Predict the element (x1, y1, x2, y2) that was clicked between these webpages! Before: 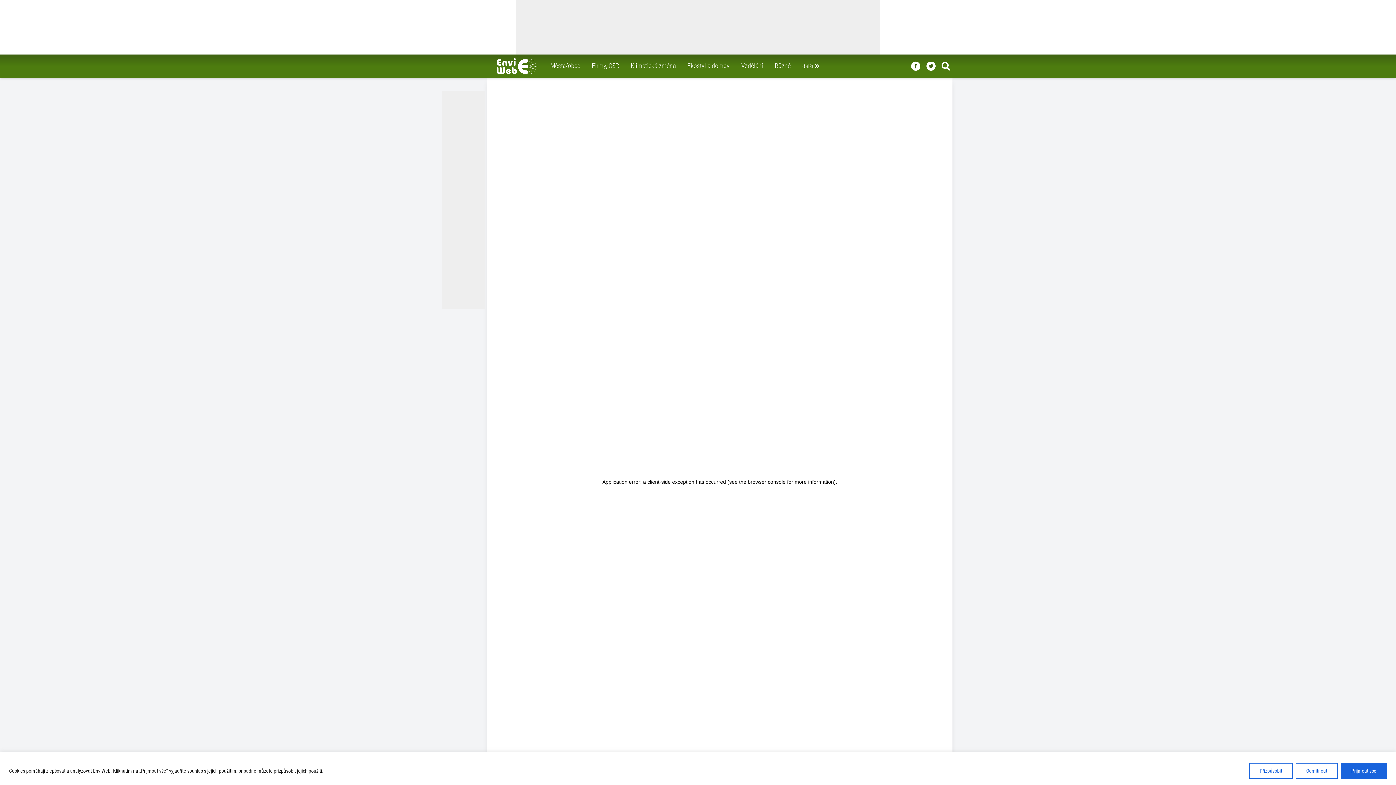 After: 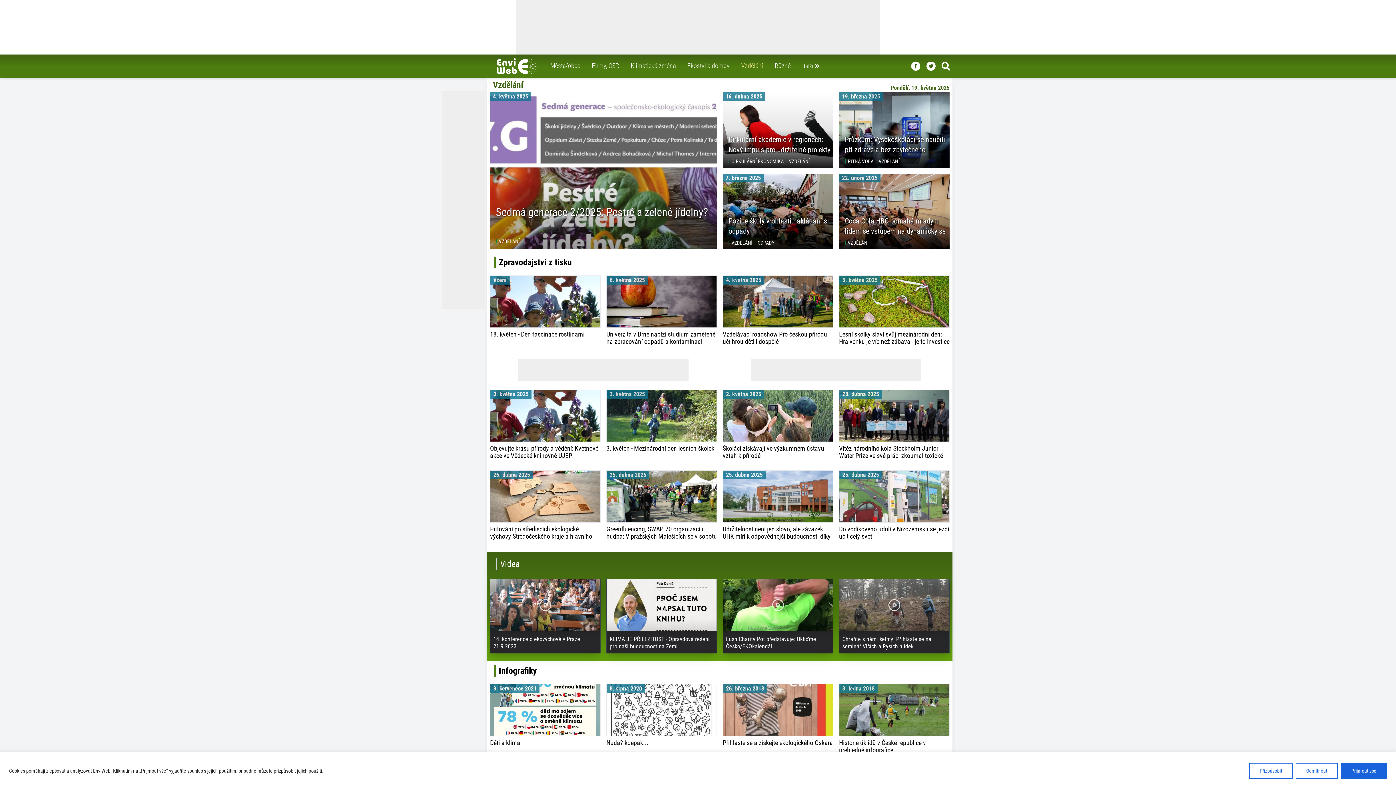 Action: bbox: (738, 60, 766, 73) label: Vzdělání